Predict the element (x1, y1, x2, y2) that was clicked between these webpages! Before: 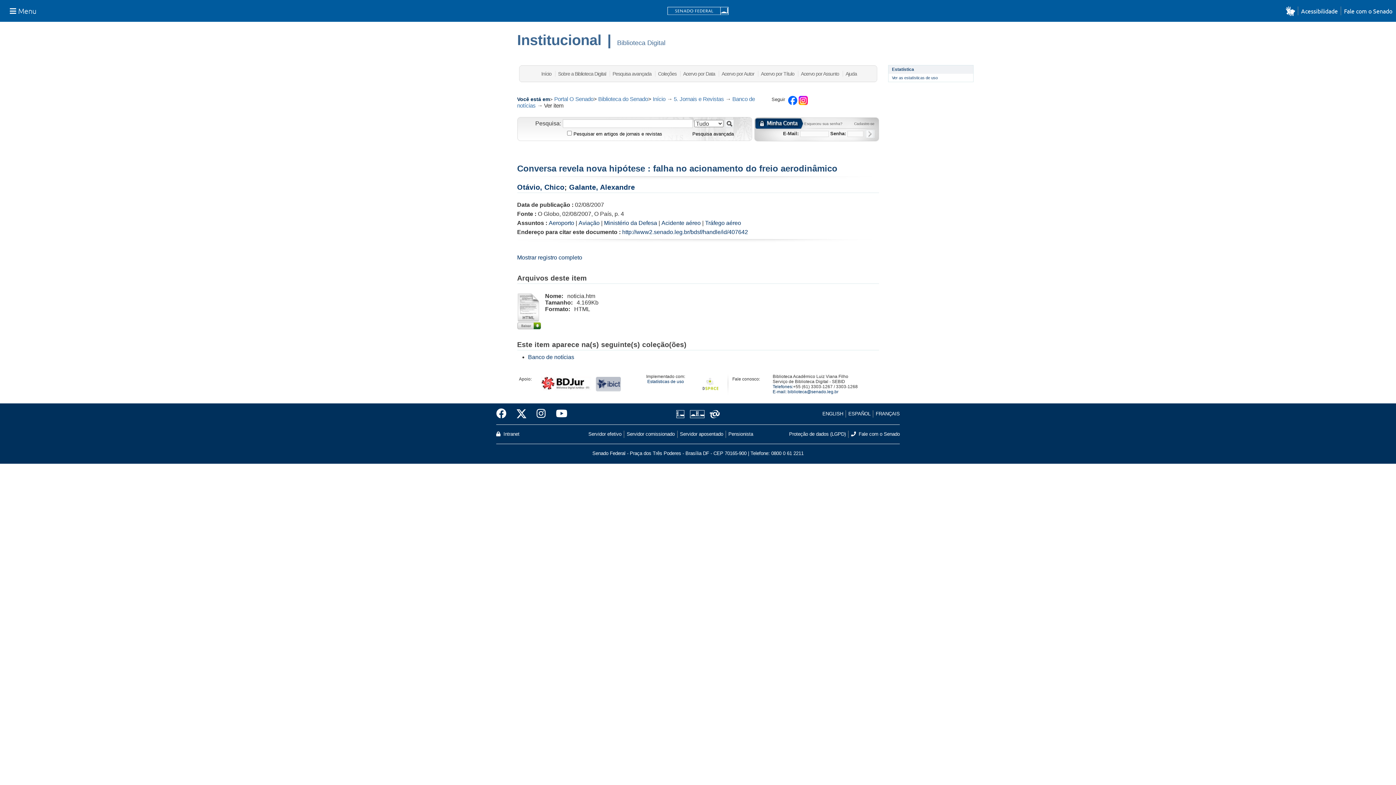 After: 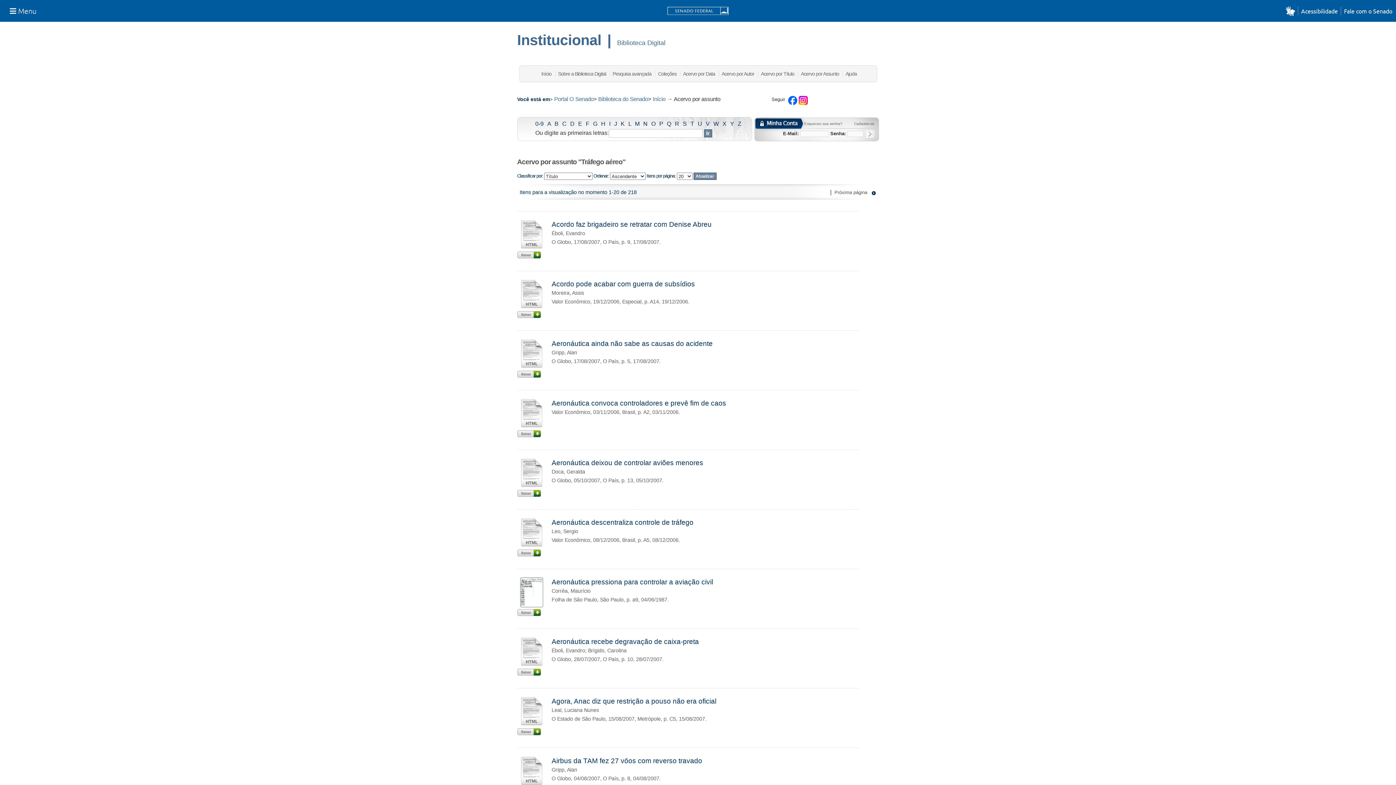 Action: bbox: (705, 220, 741, 226) label: Tráfego aéreo